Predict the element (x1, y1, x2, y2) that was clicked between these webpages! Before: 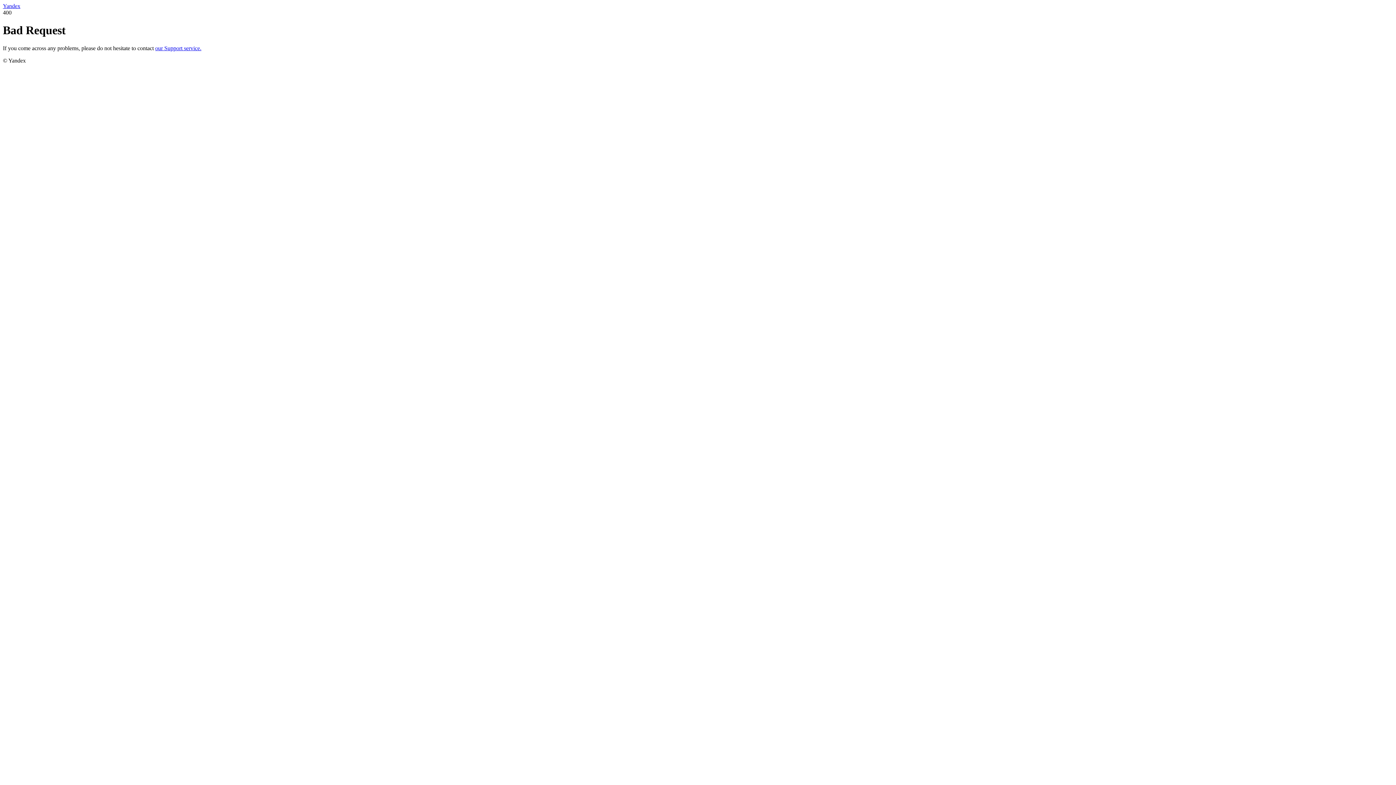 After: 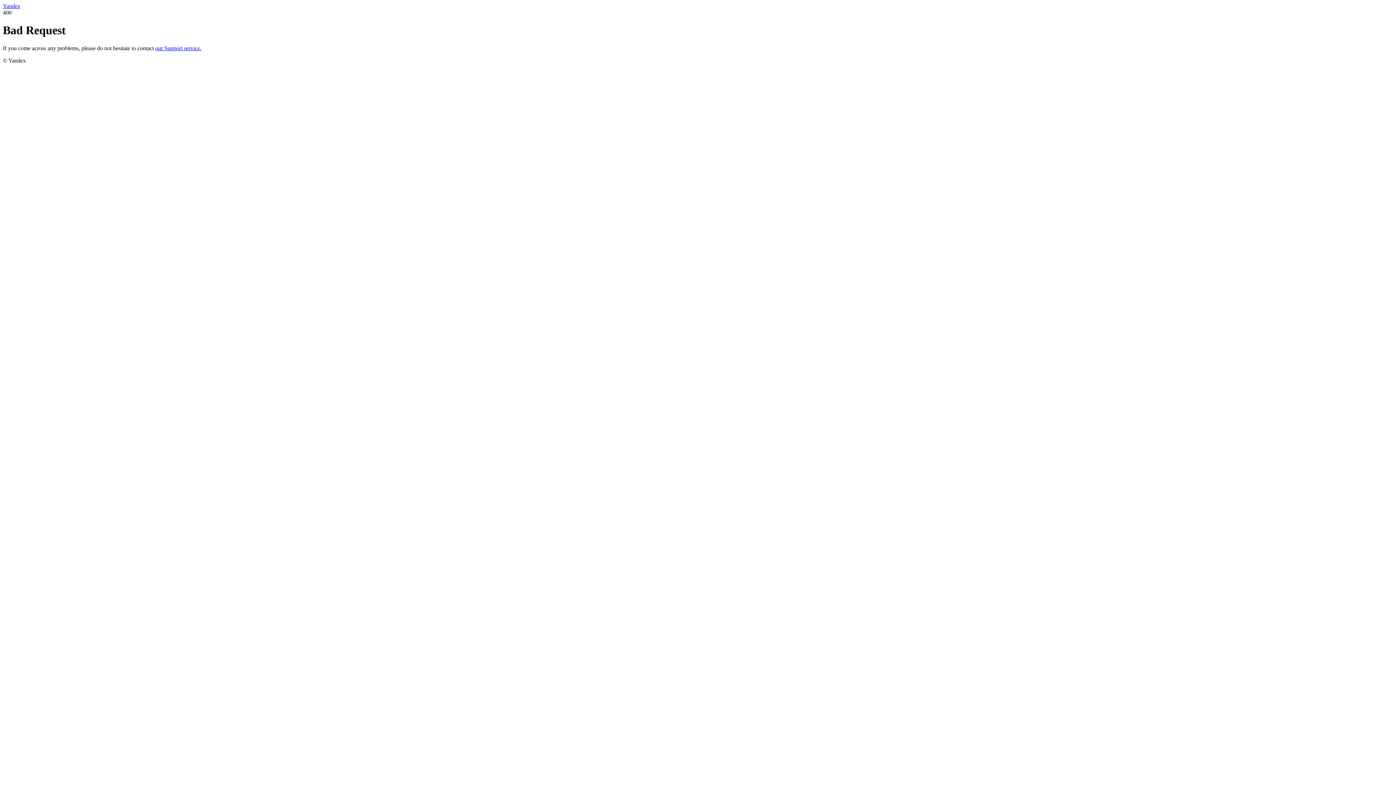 Action: label: Yandex bbox: (2, 2, 20, 9)